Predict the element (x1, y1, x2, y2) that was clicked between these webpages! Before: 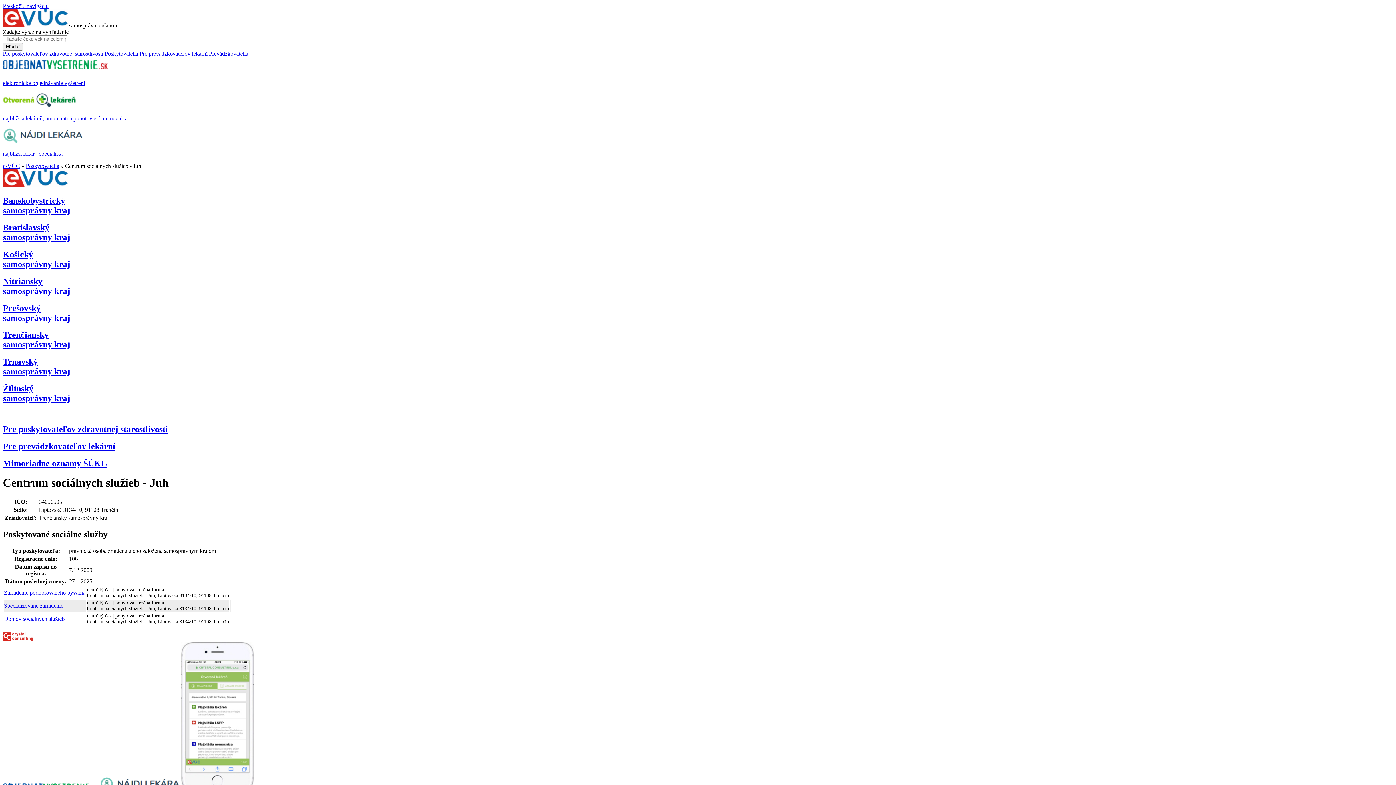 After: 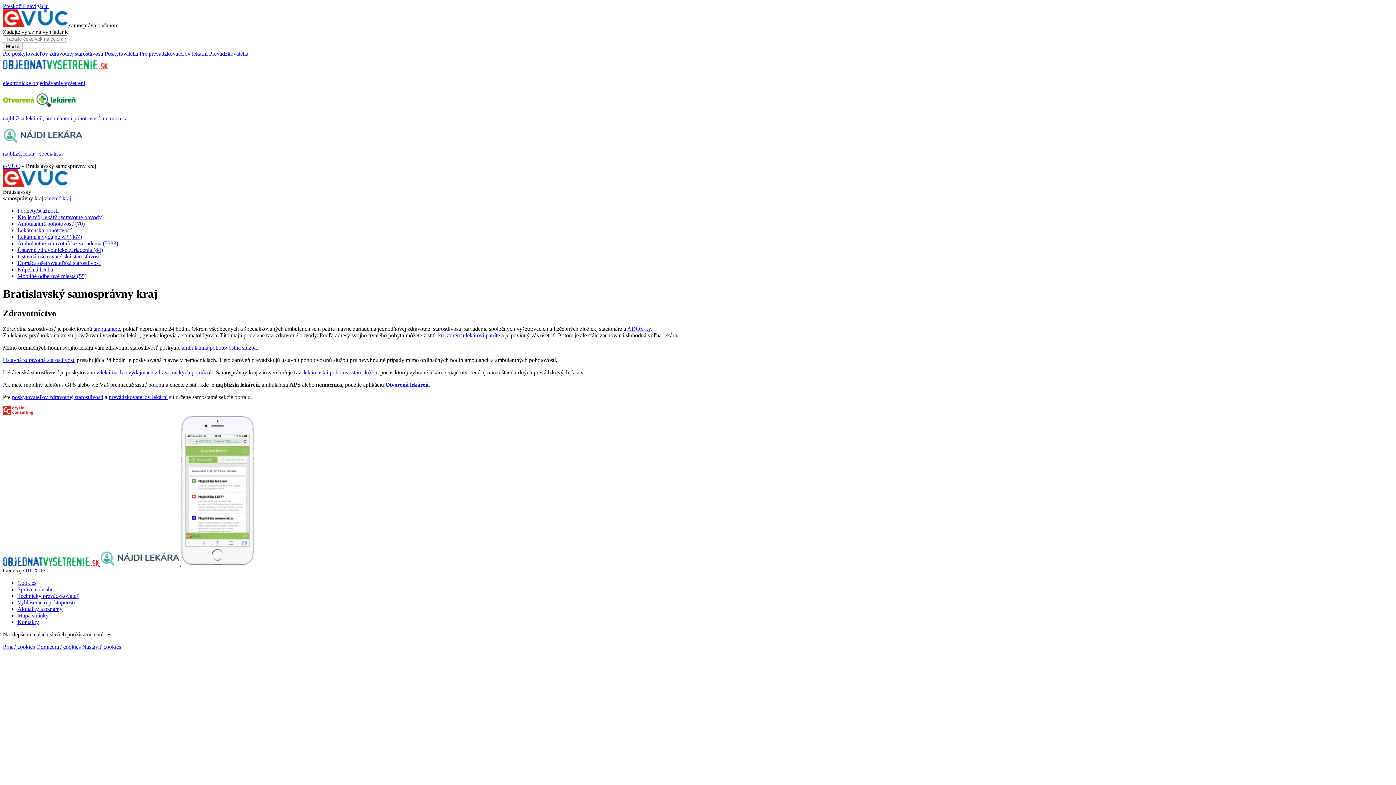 Action: bbox: (2, 222, 70, 242) label: Bratislavský
samosprávny kraj